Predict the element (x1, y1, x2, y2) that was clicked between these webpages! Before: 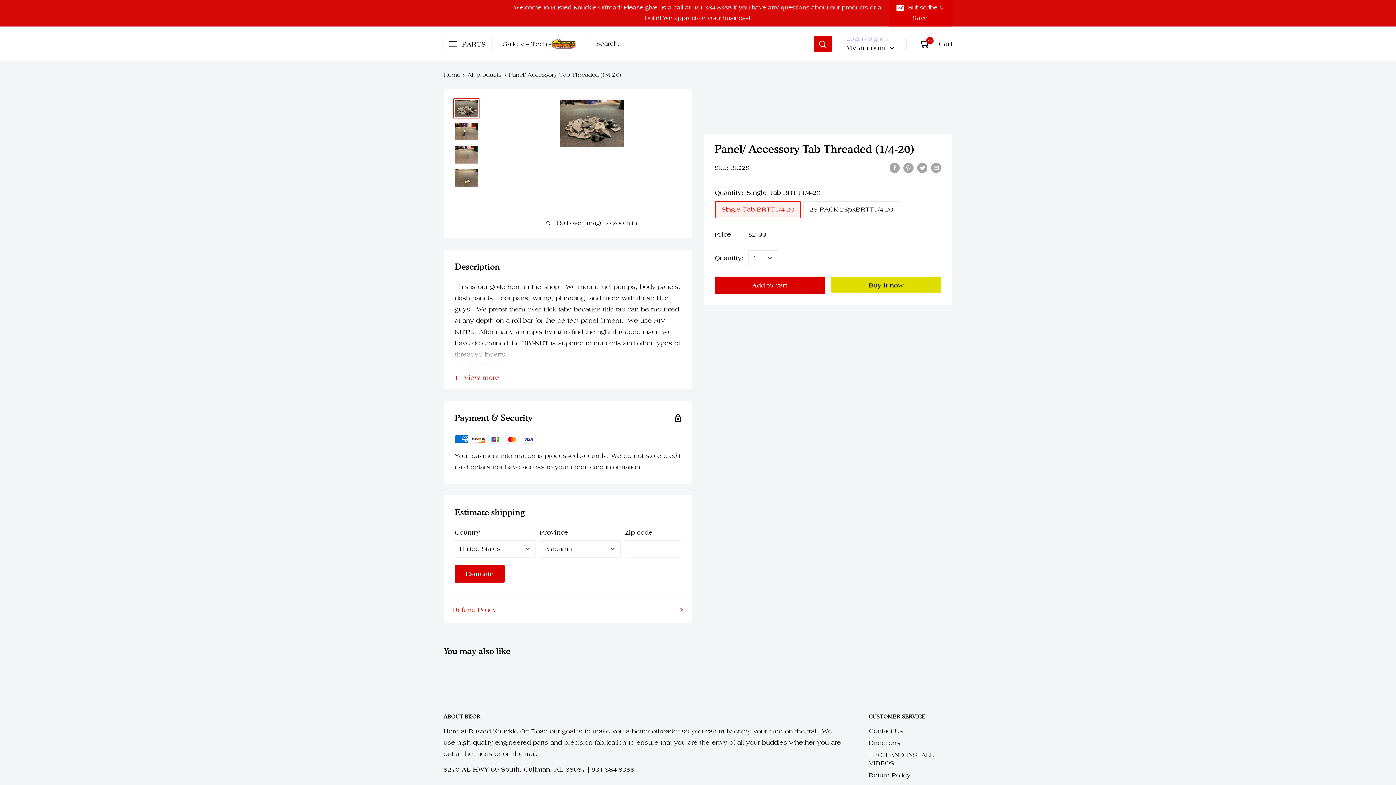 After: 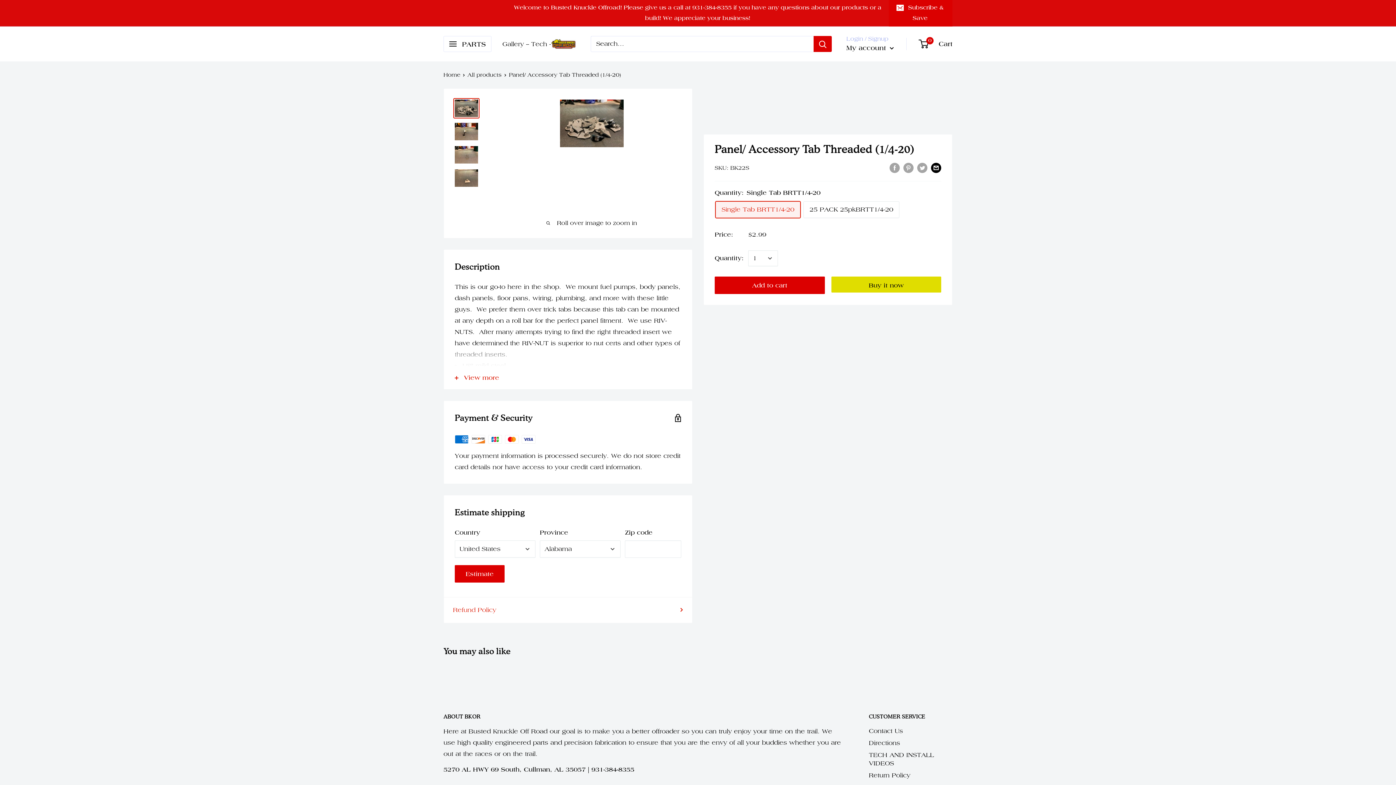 Action: label: Share by email bbox: (931, 161, 941, 173)